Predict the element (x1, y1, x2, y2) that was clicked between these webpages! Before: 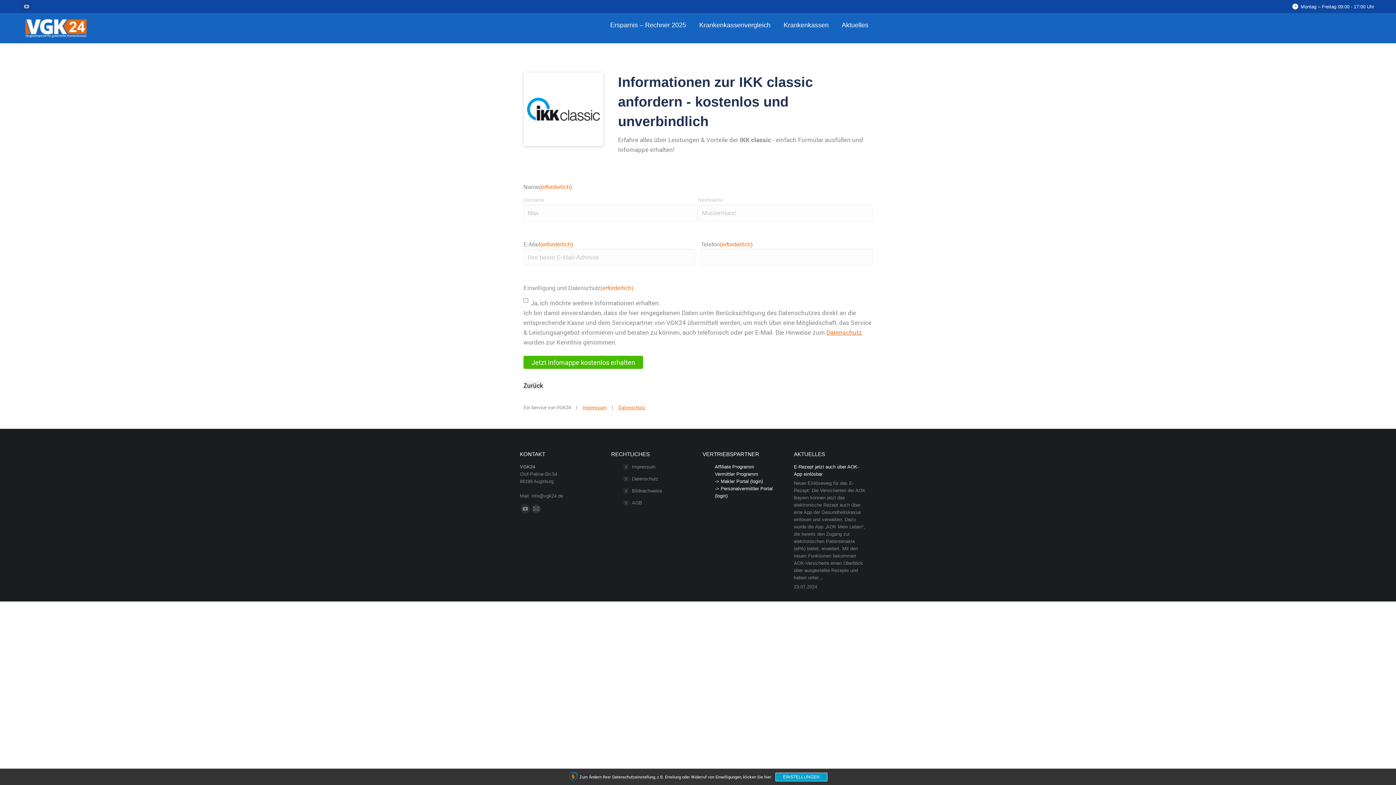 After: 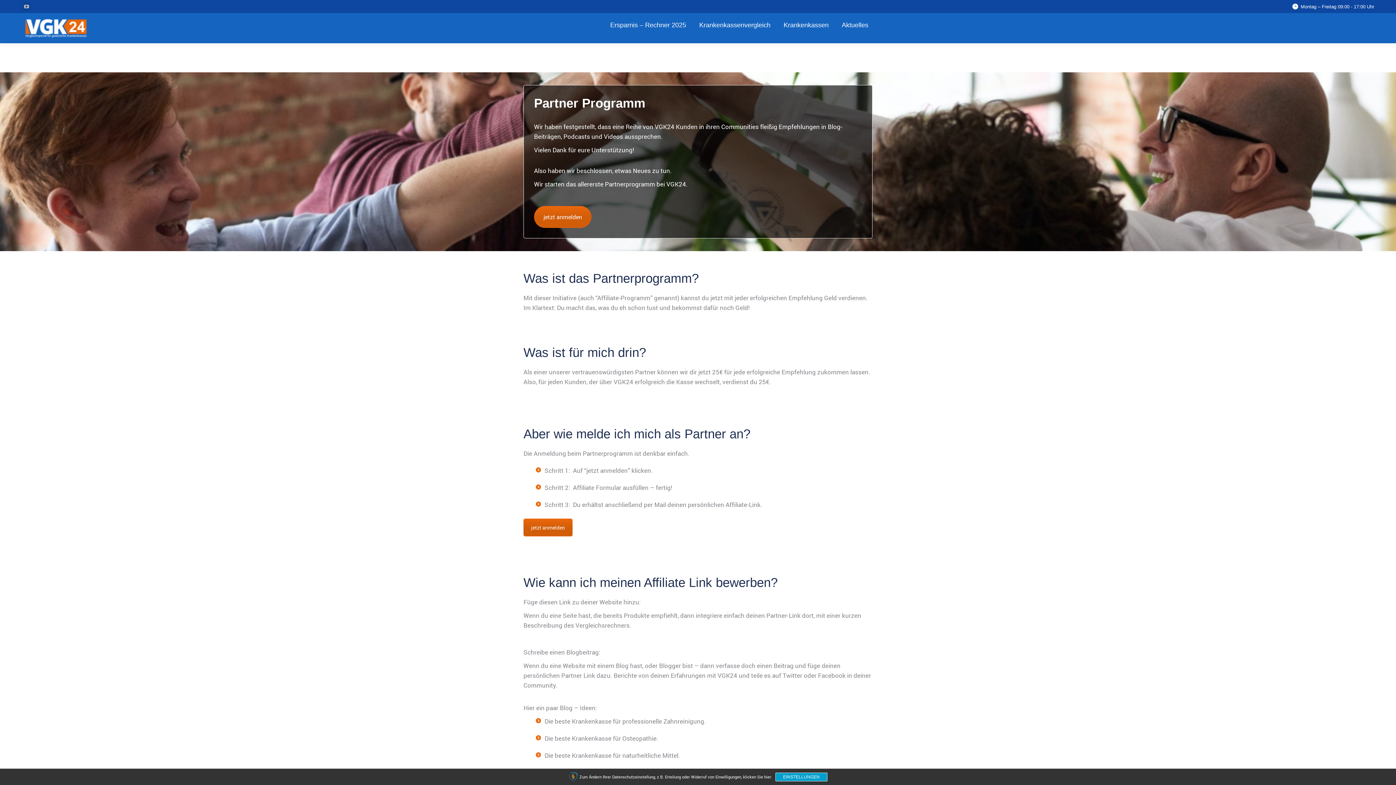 Action: label: Affiliate Programm bbox: (715, 464, 754, 469)